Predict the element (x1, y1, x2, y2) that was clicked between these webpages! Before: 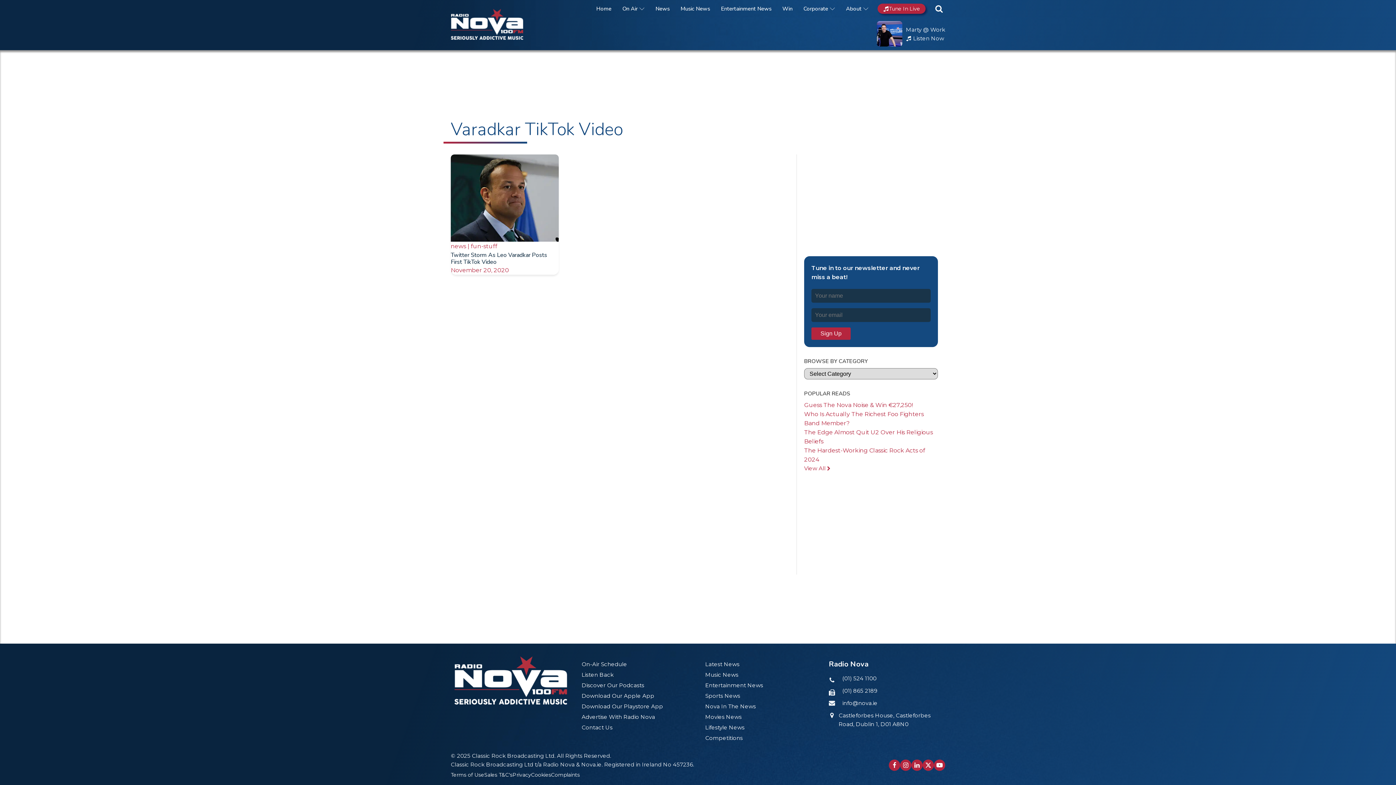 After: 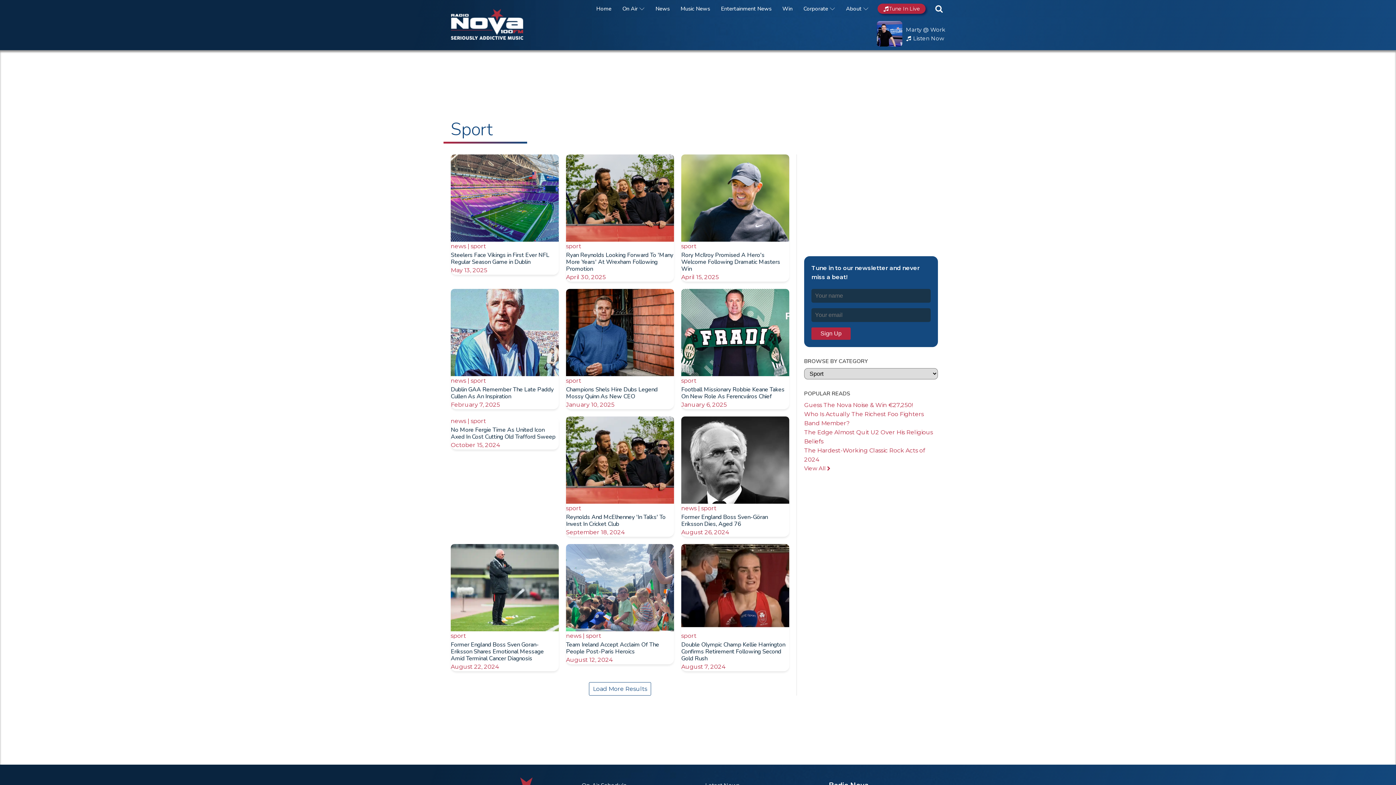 Action: bbox: (705, 692, 740, 700) label: Sports News